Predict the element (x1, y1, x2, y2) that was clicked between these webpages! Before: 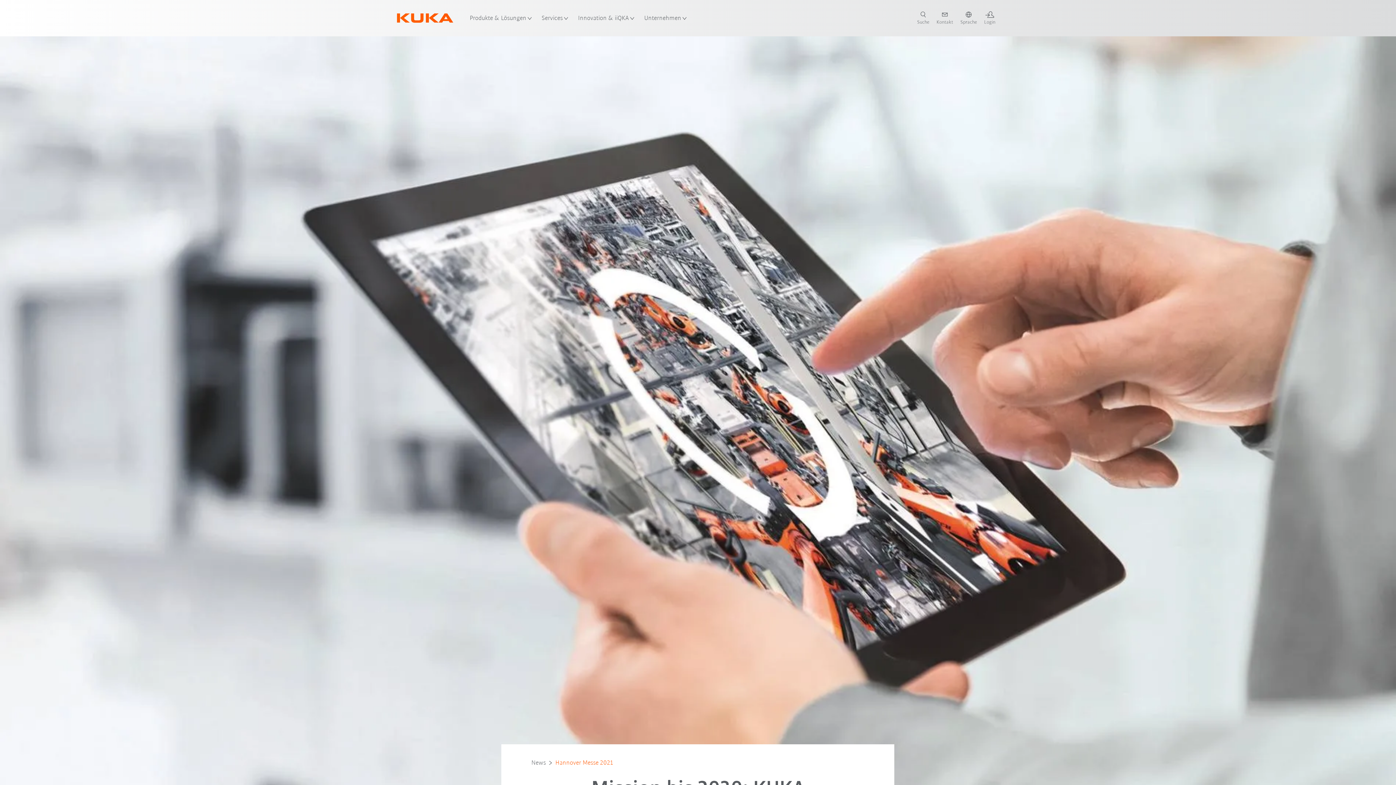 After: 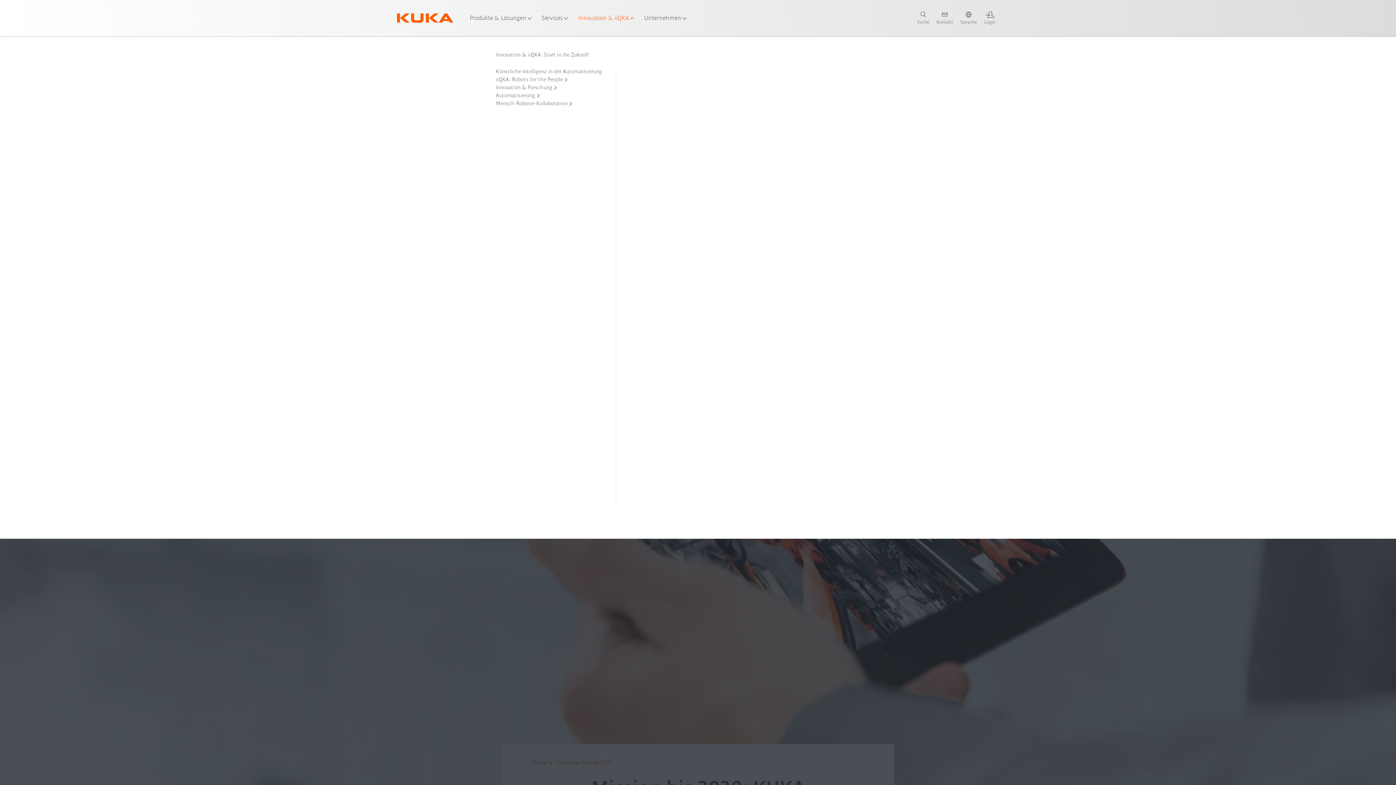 Action: label: Innovation & iiQKA bbox: (578, 0, 635, 36)